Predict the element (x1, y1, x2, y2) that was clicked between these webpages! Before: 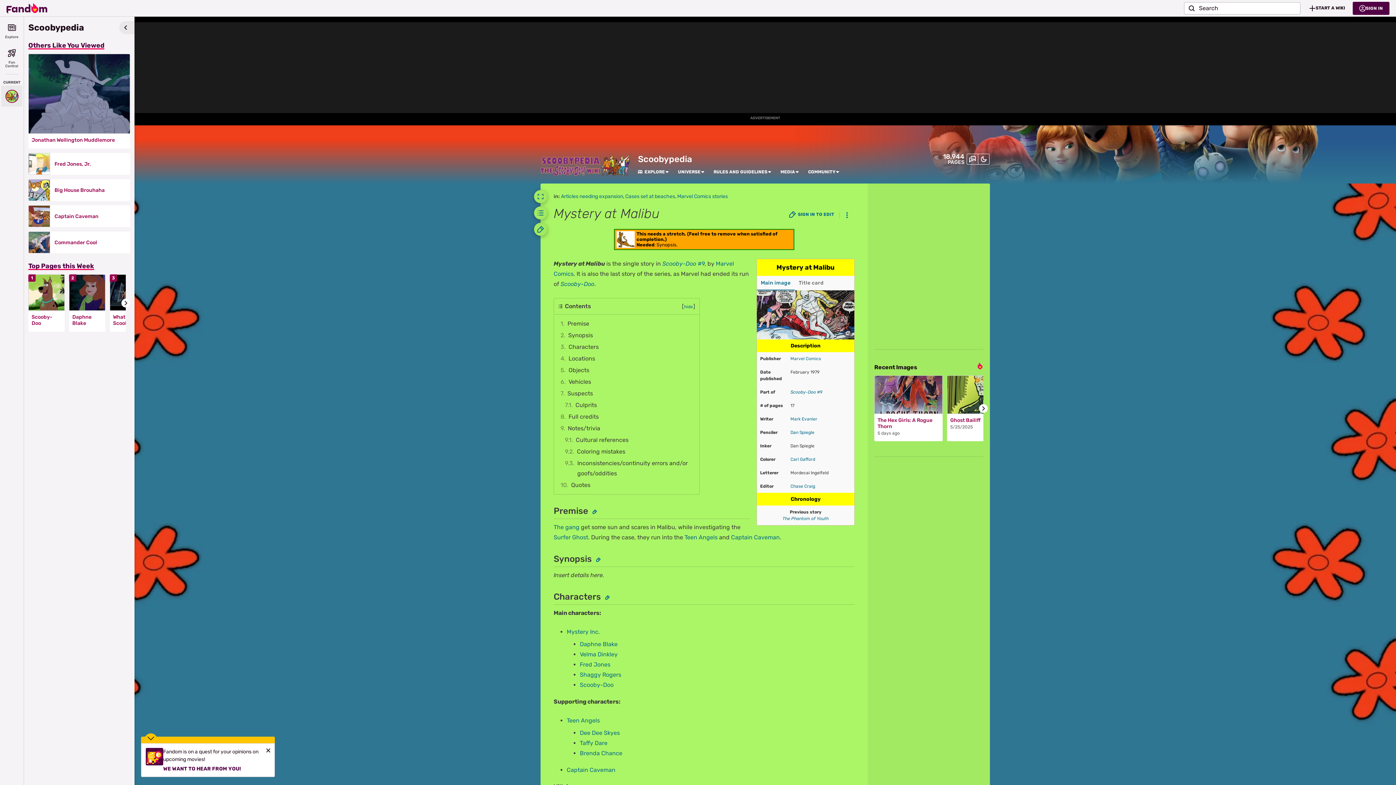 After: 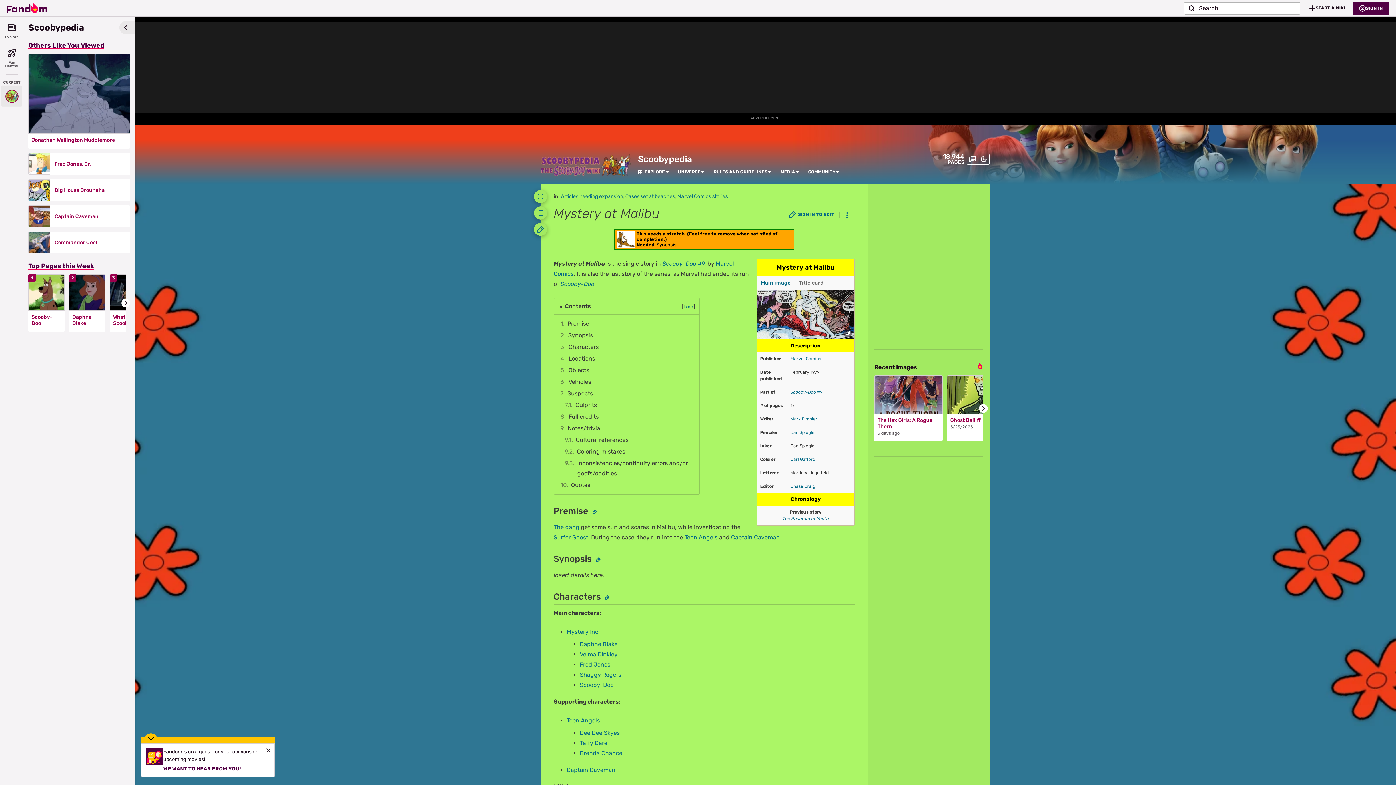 Action: bbox: (780, 169, 795, 174) label: MEDIA